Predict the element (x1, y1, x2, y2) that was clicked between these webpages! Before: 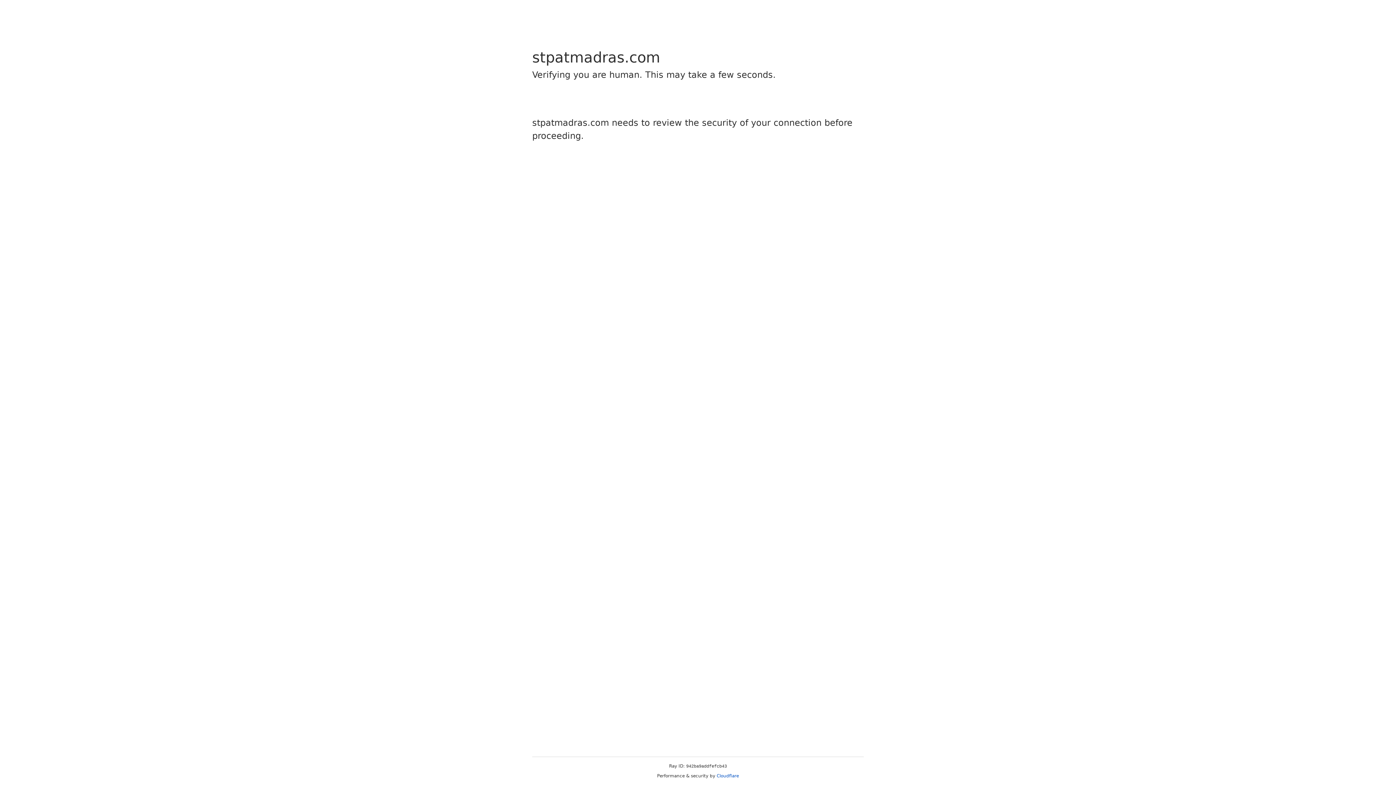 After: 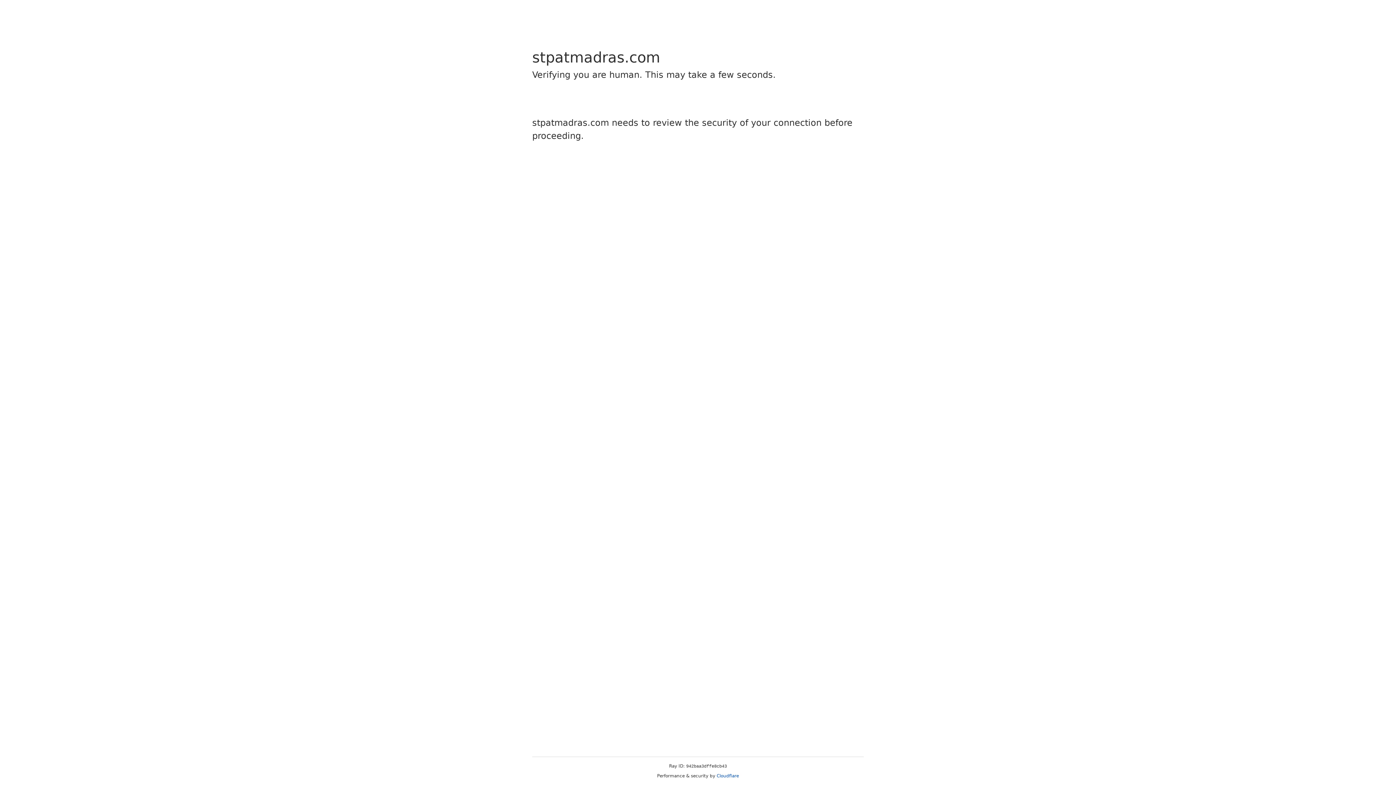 Action: bbox: (716, 773, 739, 778) label: Cloudflare